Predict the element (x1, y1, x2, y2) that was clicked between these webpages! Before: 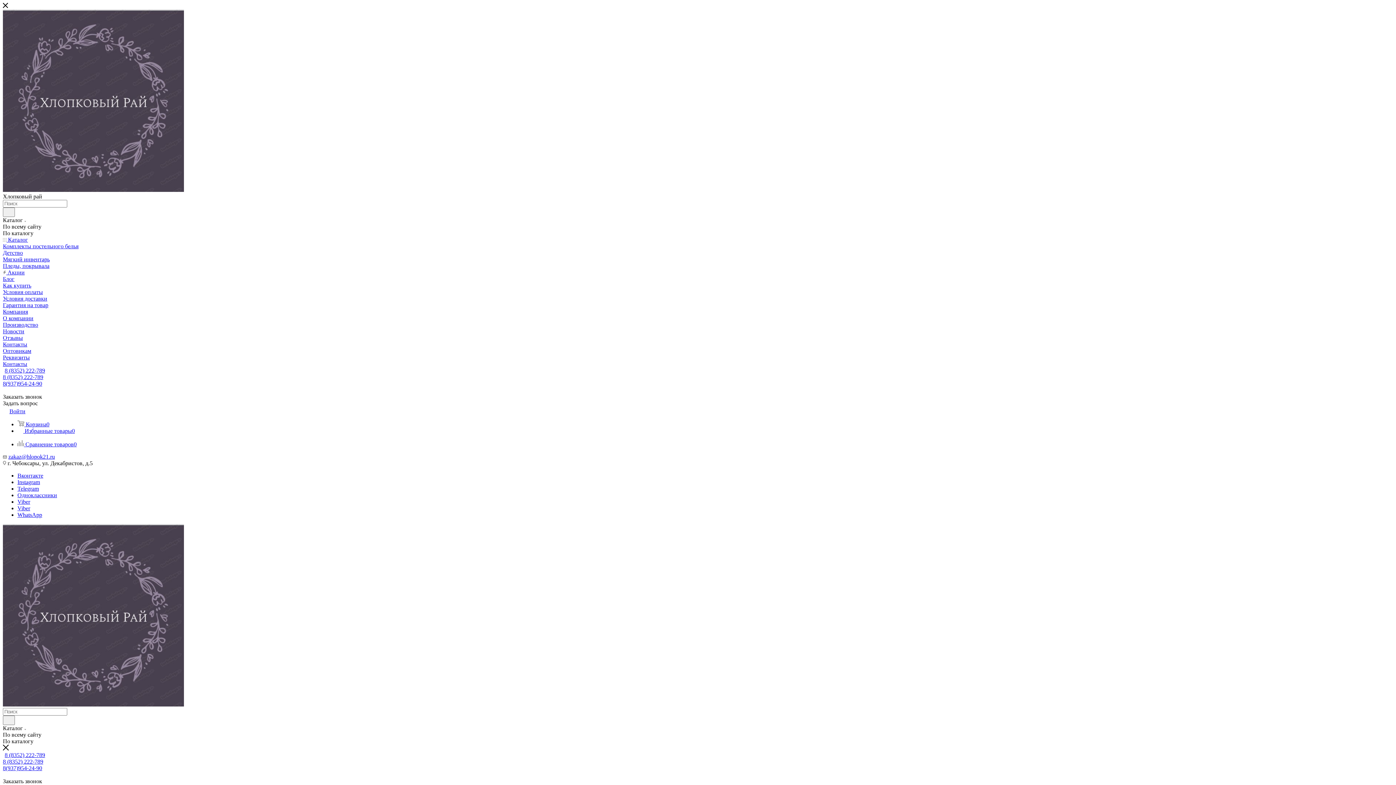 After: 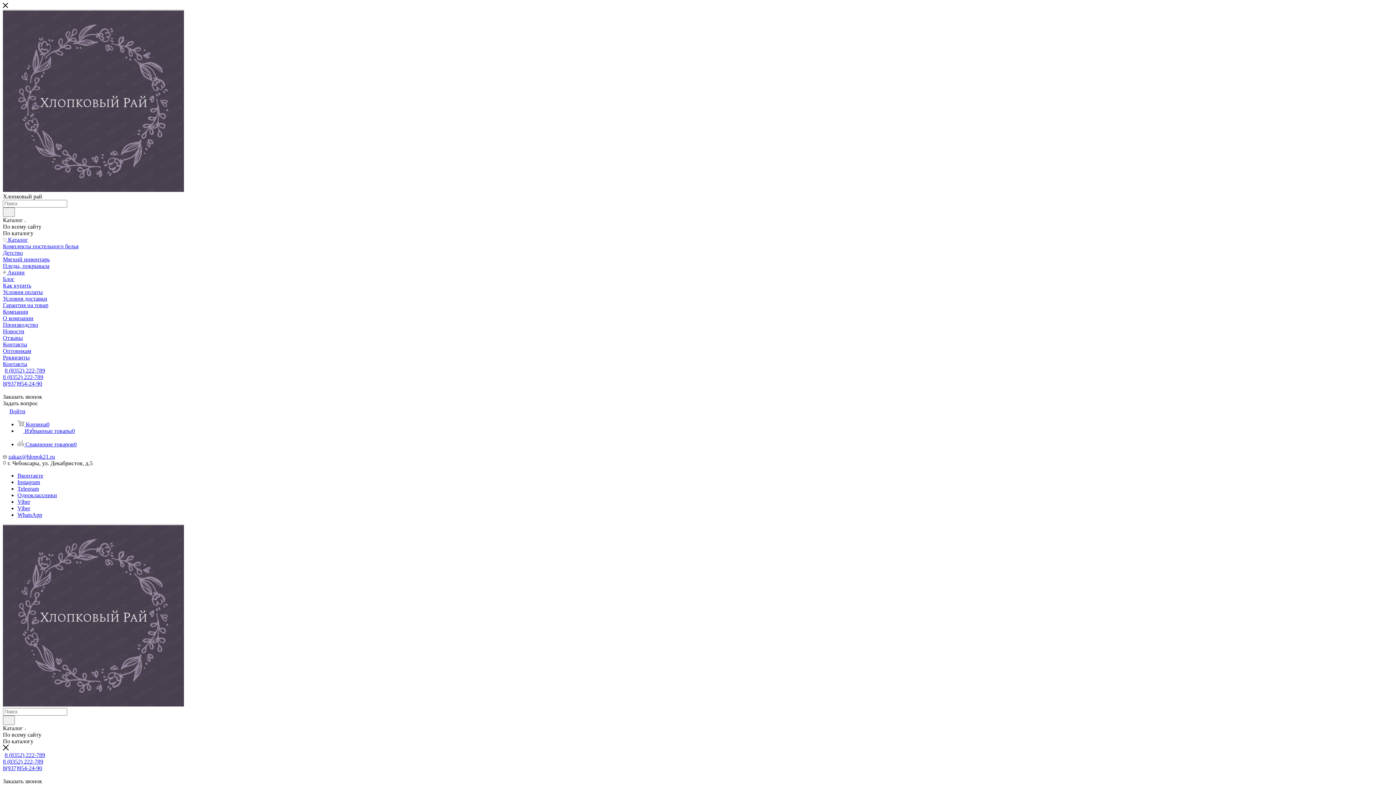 Action: bbox: (8, 453, 54, 460) label: zakaz@hlopok21.ru